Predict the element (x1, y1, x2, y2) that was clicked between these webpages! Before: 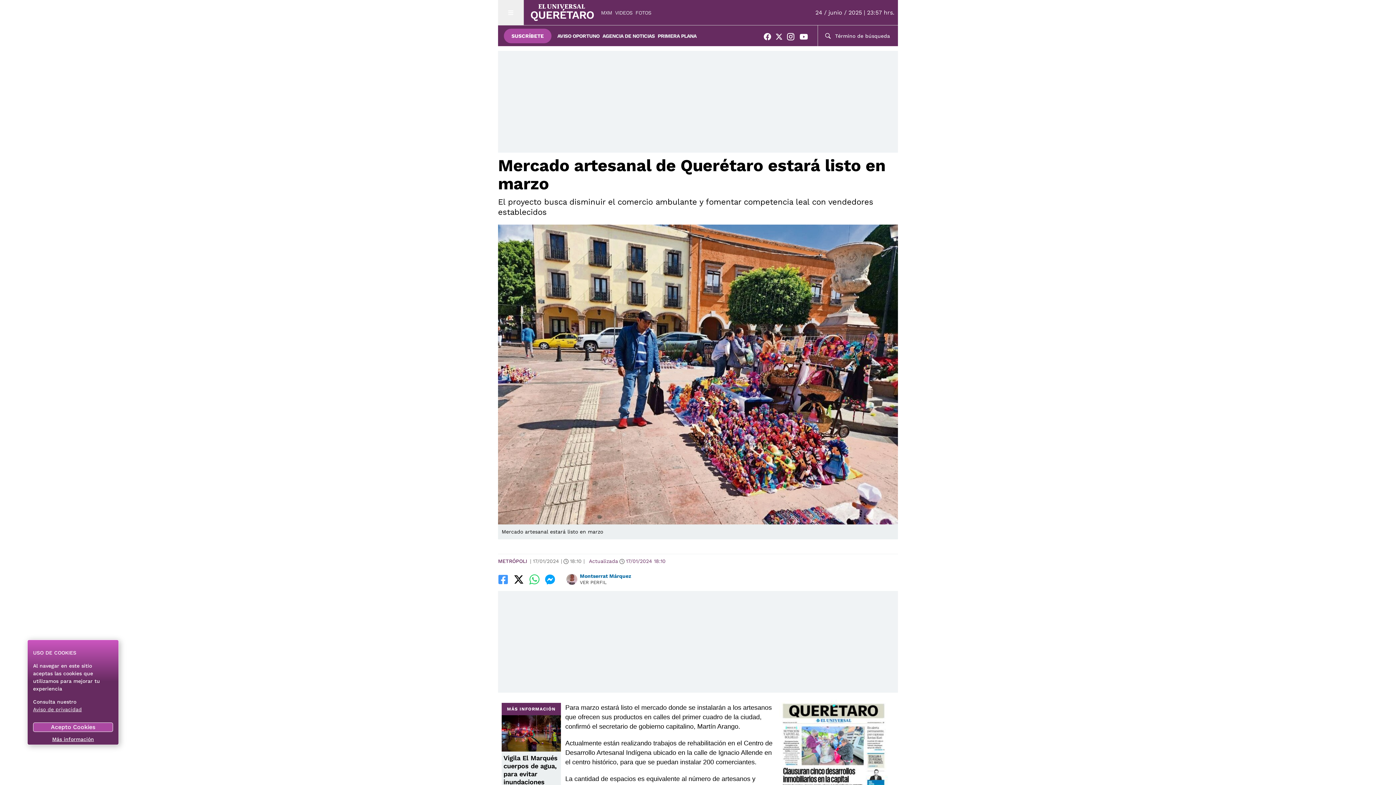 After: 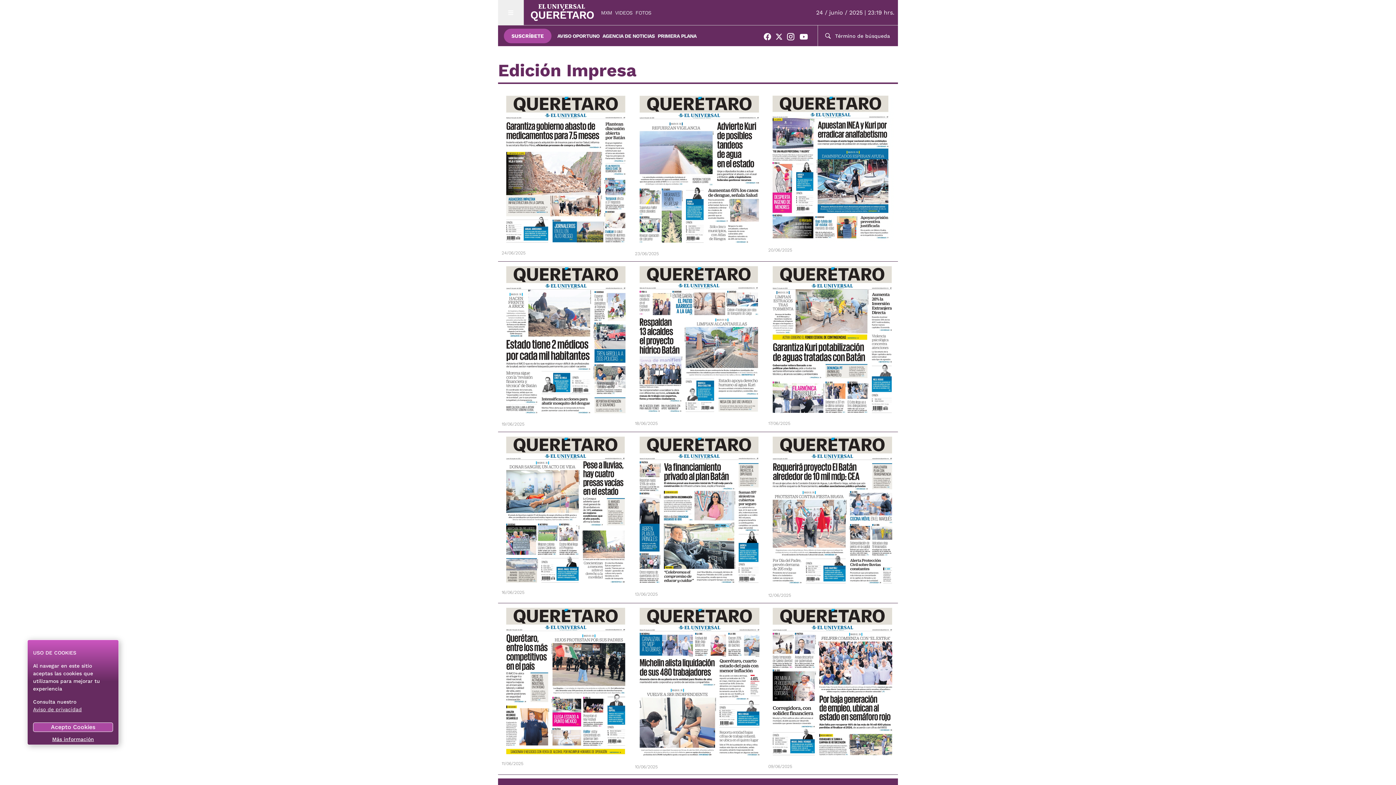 Action: bbox: (657, 32, 696, 39) label: PRIMERA PLANA